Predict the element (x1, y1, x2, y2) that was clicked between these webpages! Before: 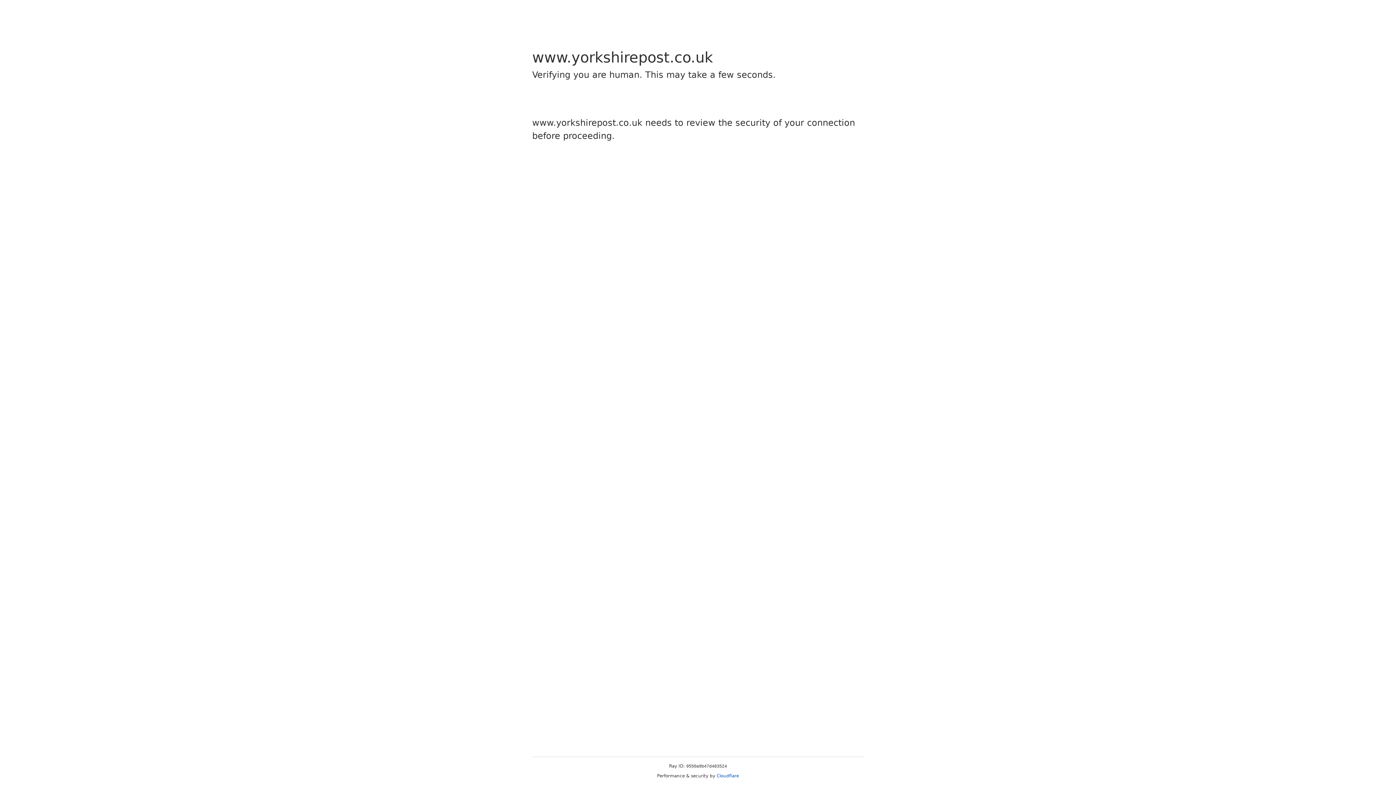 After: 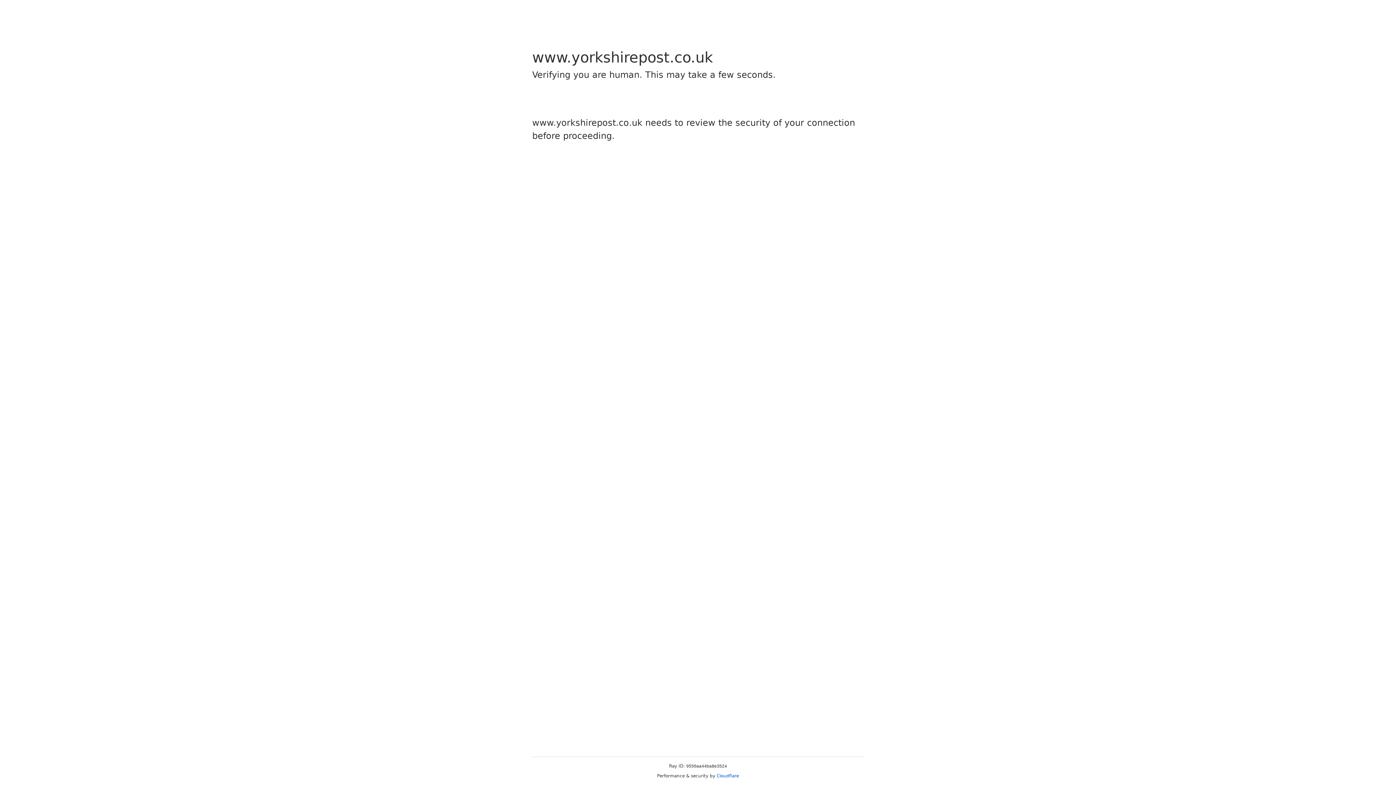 Action: label: Cloudflare bbox: (716, 773, 739, 778)